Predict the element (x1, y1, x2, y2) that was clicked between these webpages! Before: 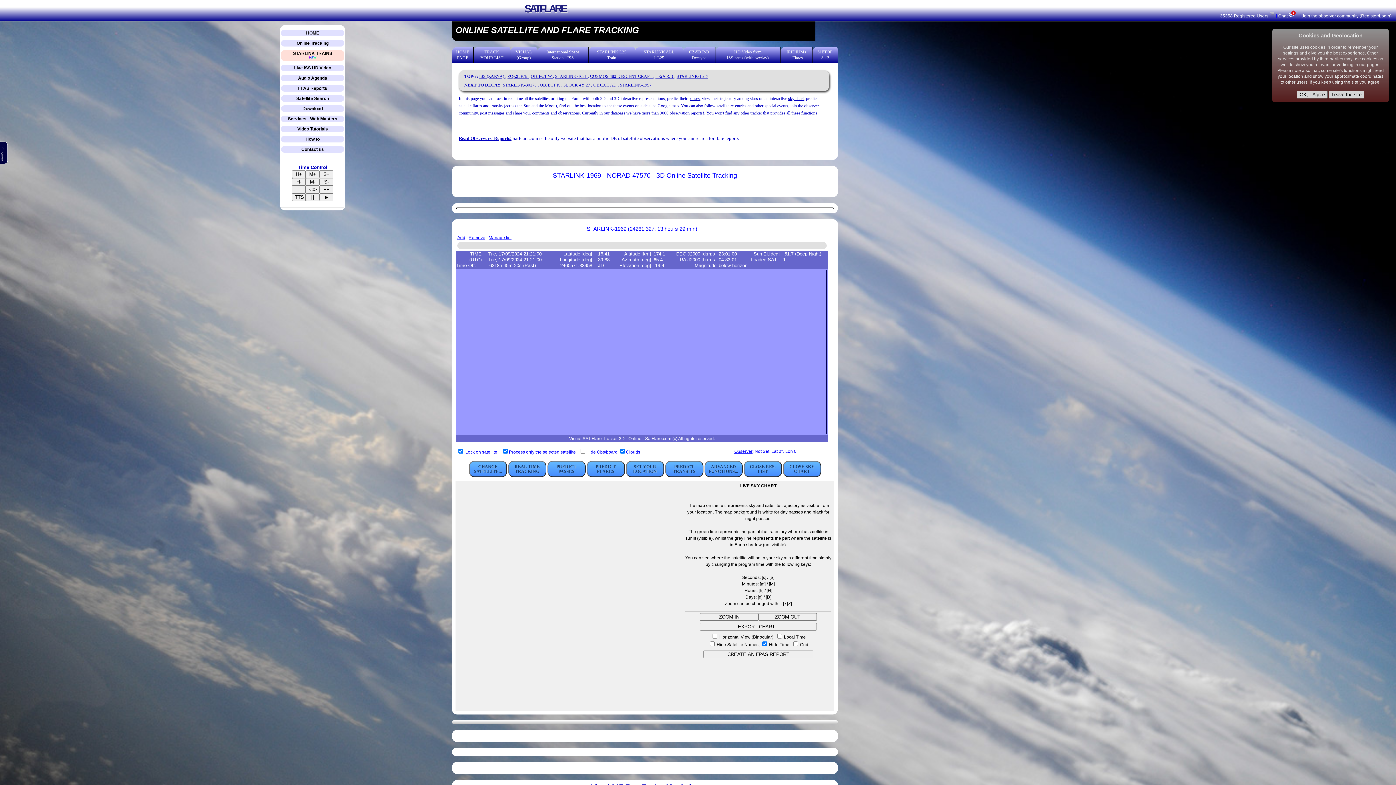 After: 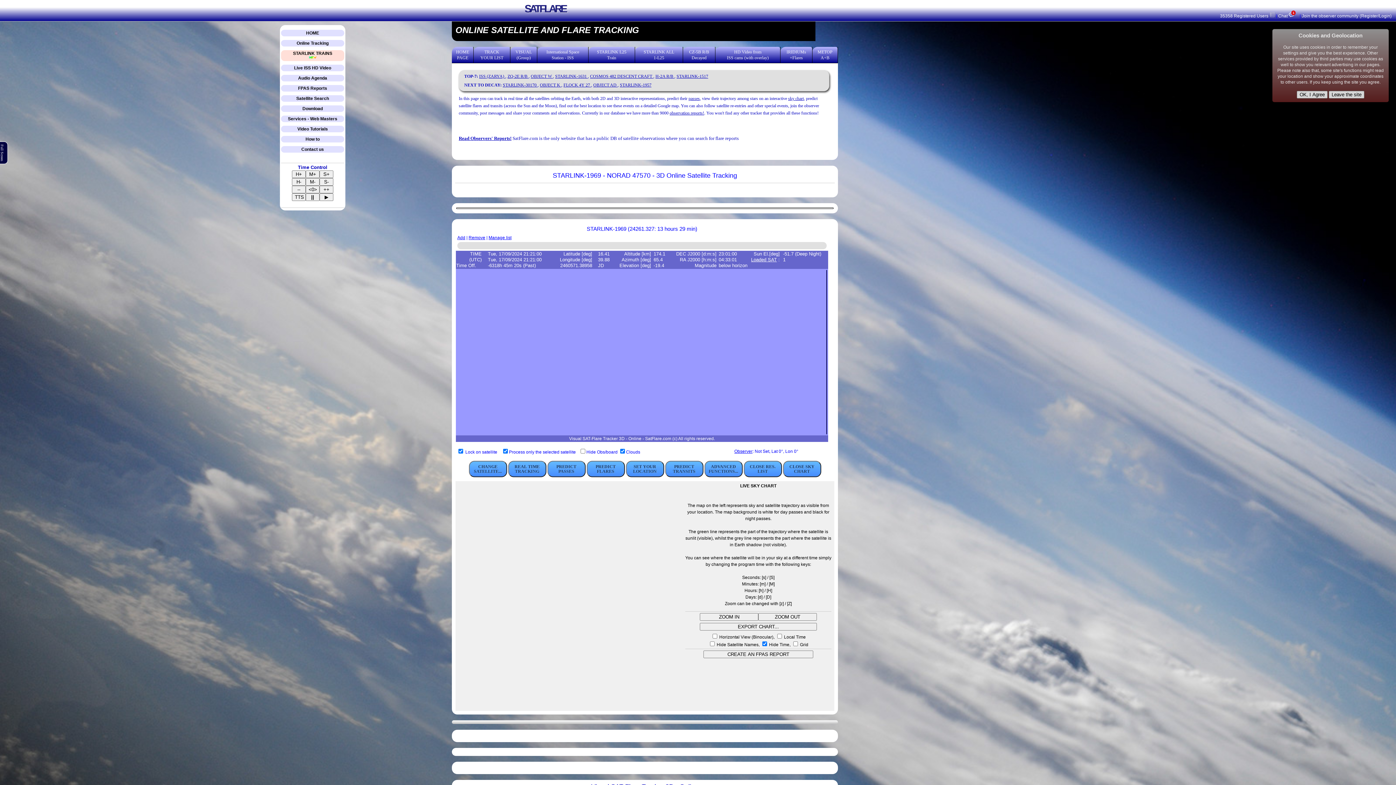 Action: label: Remove bbox: (468, 235, 485, 240)